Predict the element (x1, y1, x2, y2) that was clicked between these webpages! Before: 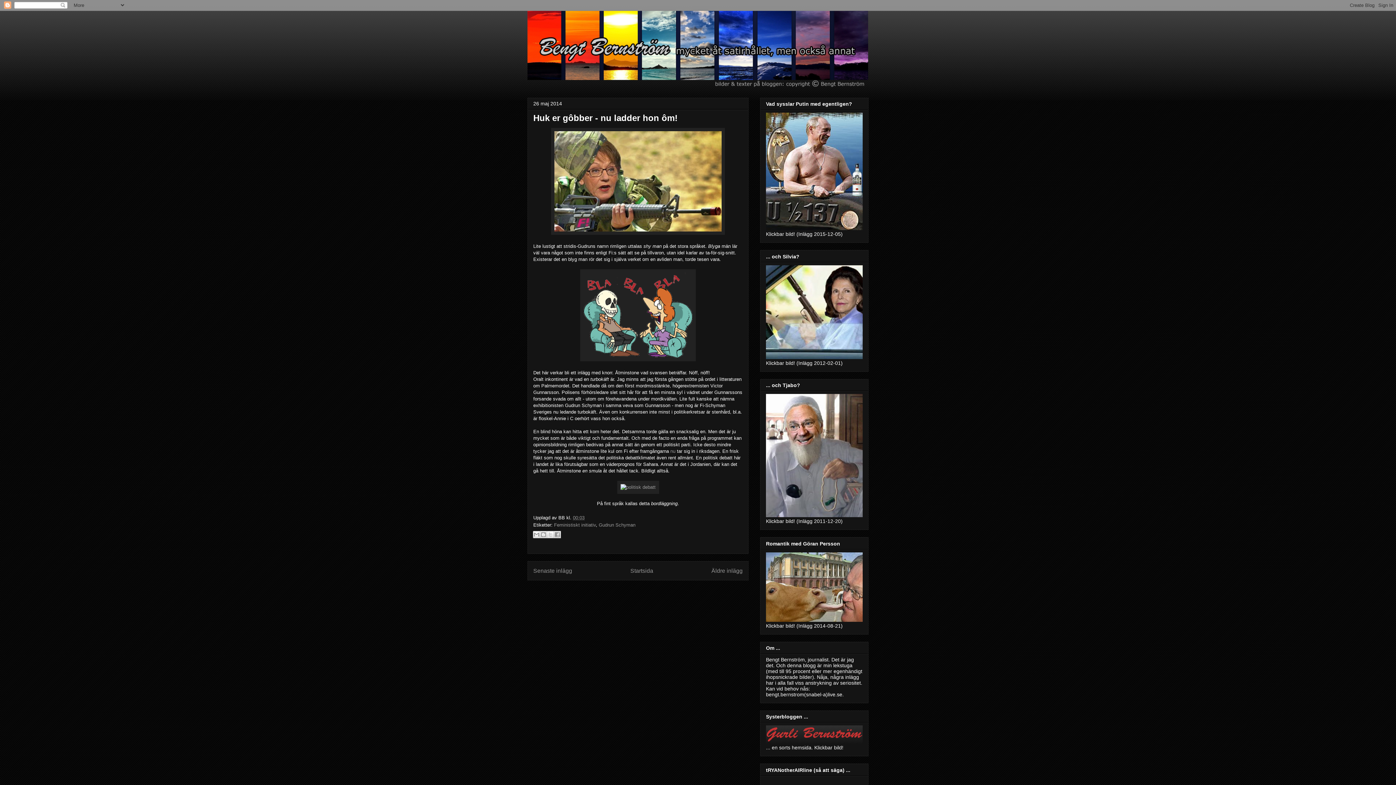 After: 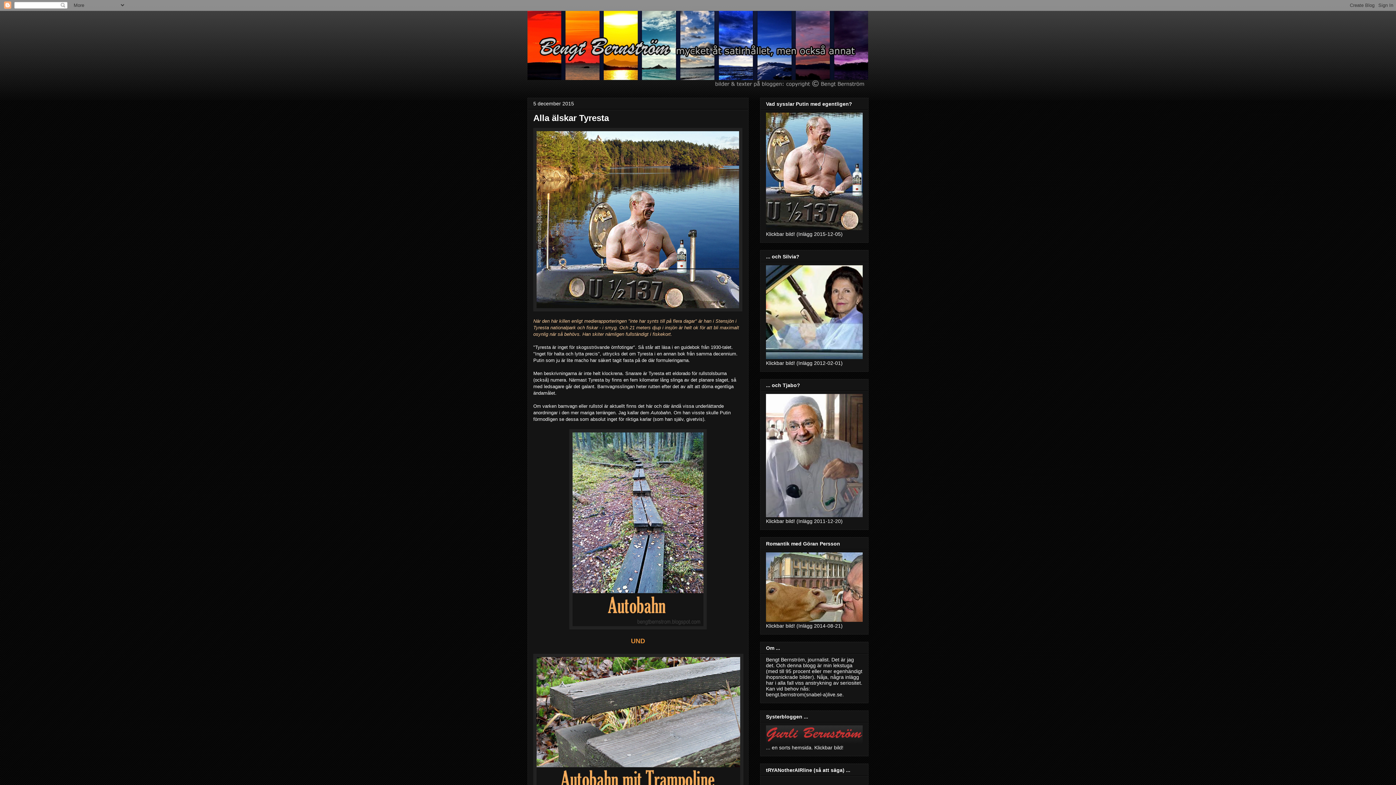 Action: bbox: (766, 225, 862, 231)